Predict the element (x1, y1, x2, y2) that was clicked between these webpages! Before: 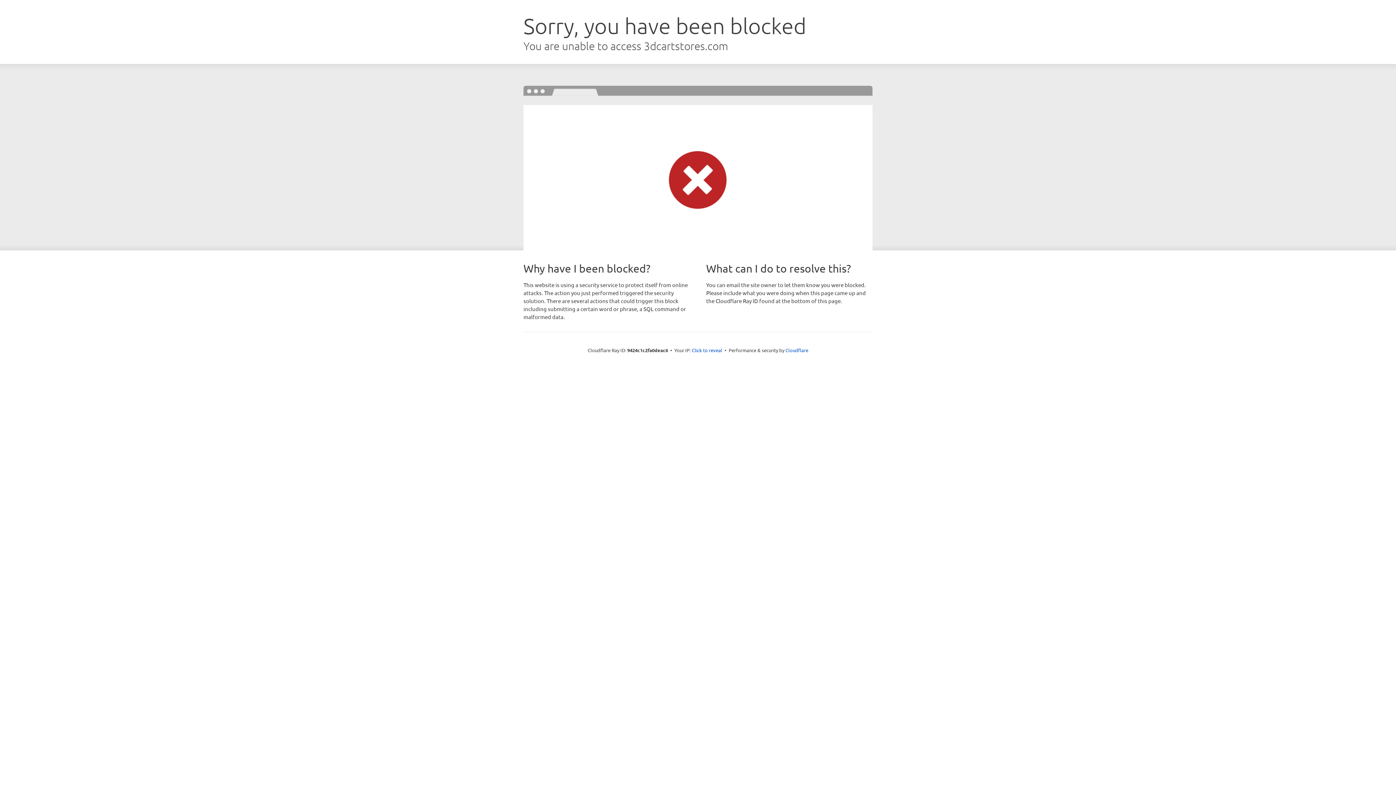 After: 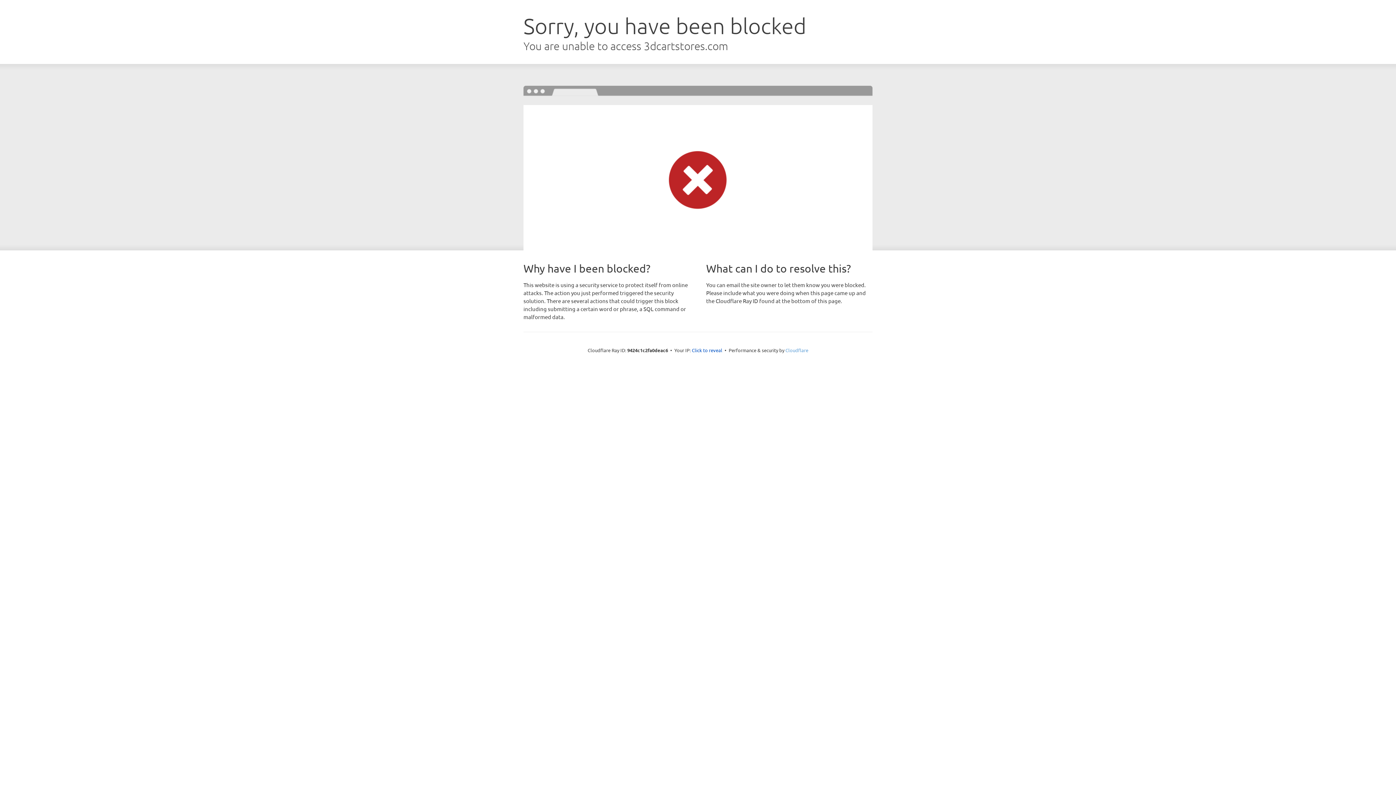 Action: bbox: (785, 347, 808, 353) label: Cloudflare